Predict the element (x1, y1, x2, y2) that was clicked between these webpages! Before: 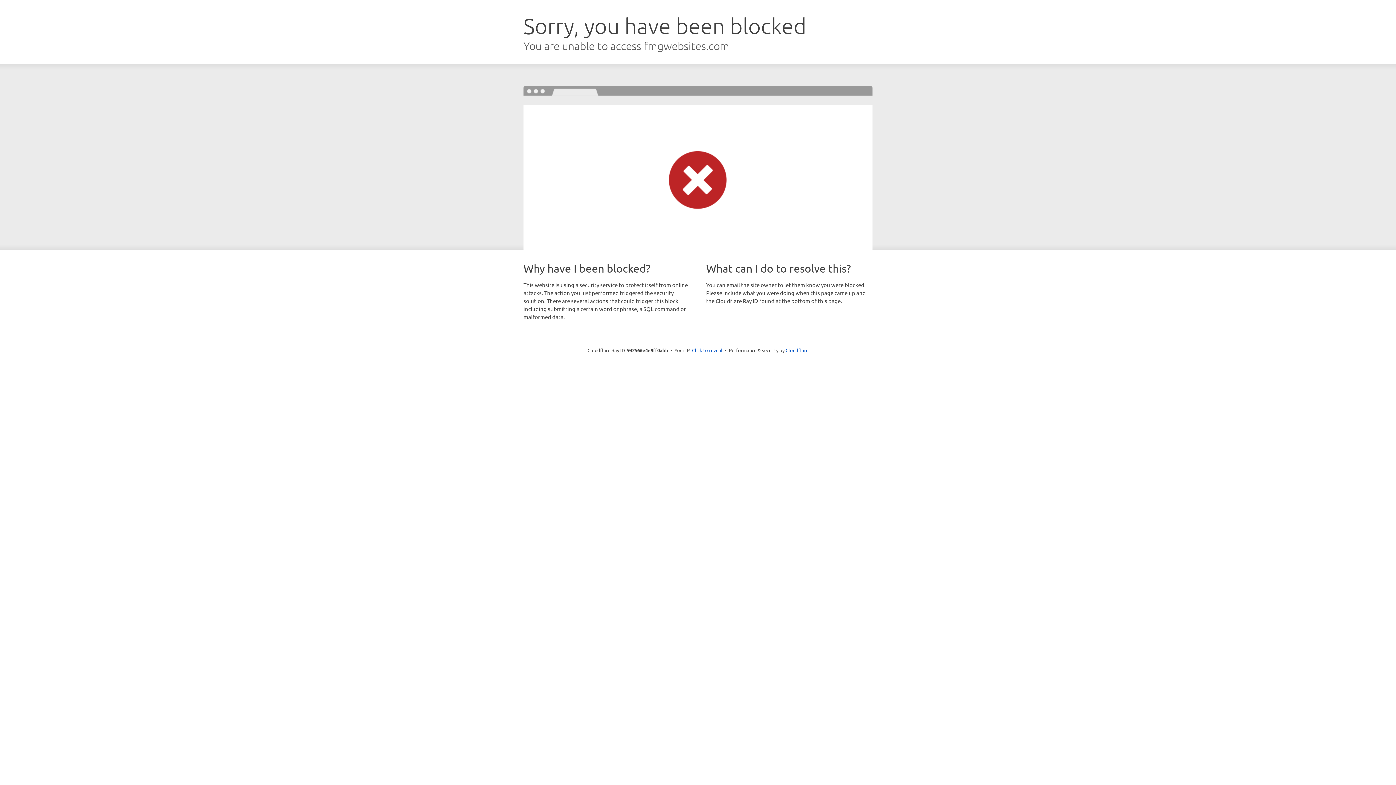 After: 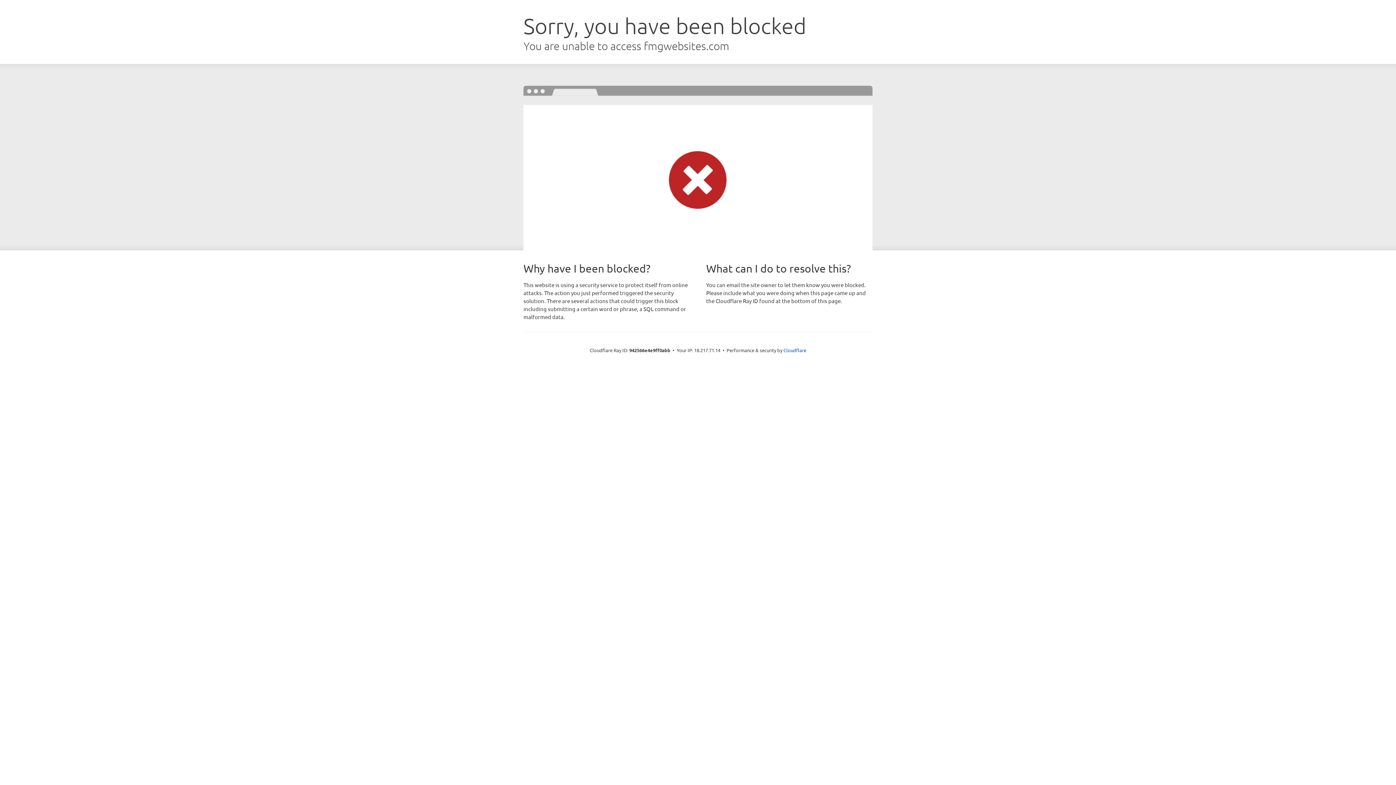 Action: bbox: (692, 346, 722, 353) label: Click to reveal